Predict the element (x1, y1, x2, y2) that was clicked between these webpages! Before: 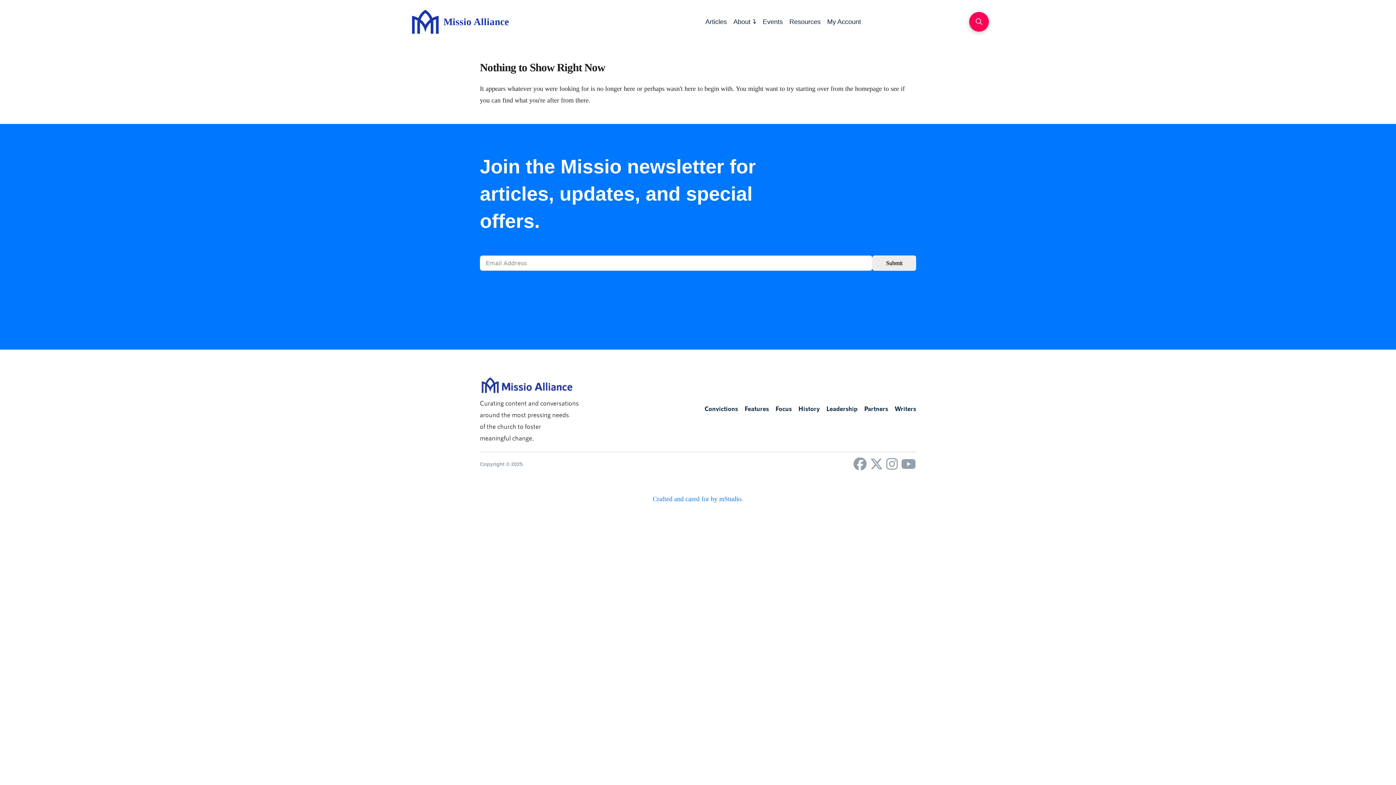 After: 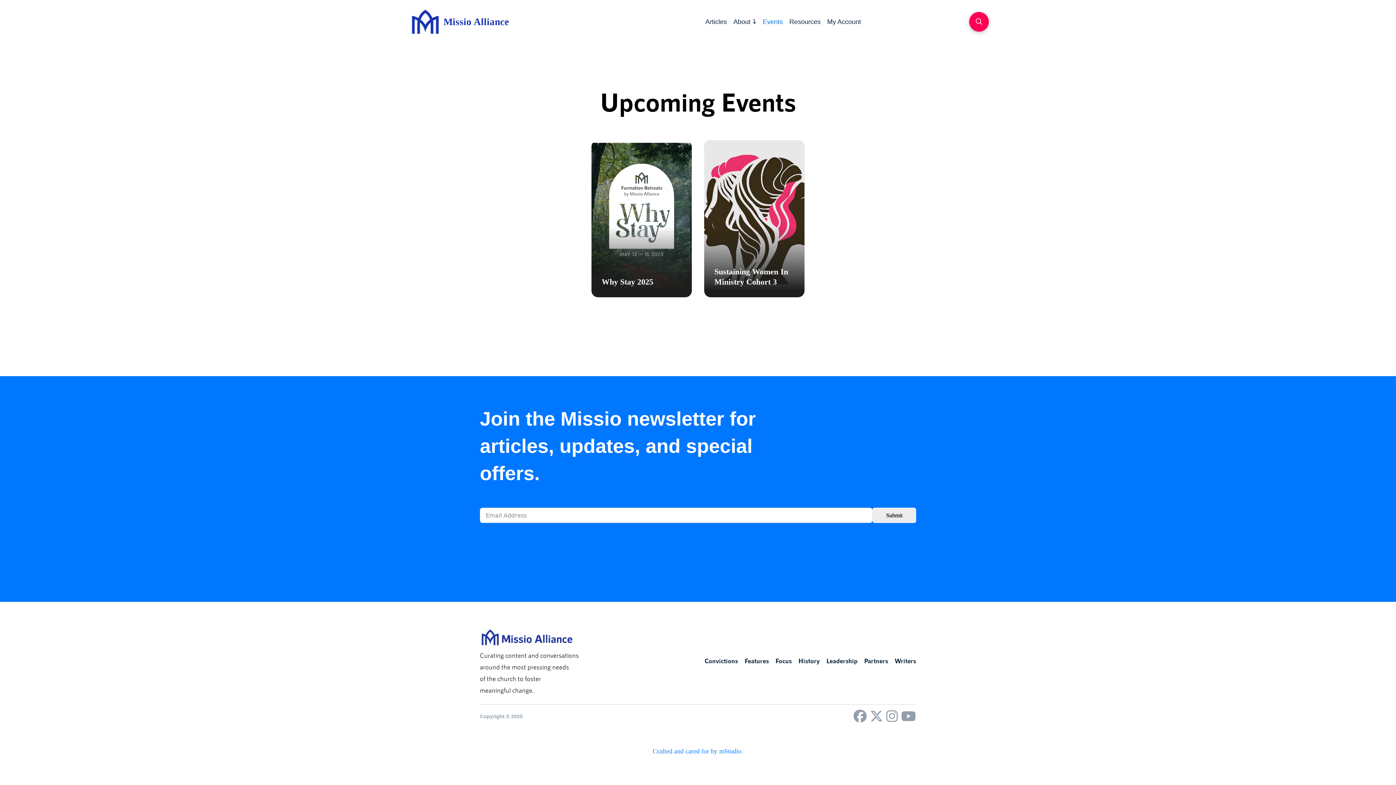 Action: label: Events bbox: (759, 16, 786, 26)